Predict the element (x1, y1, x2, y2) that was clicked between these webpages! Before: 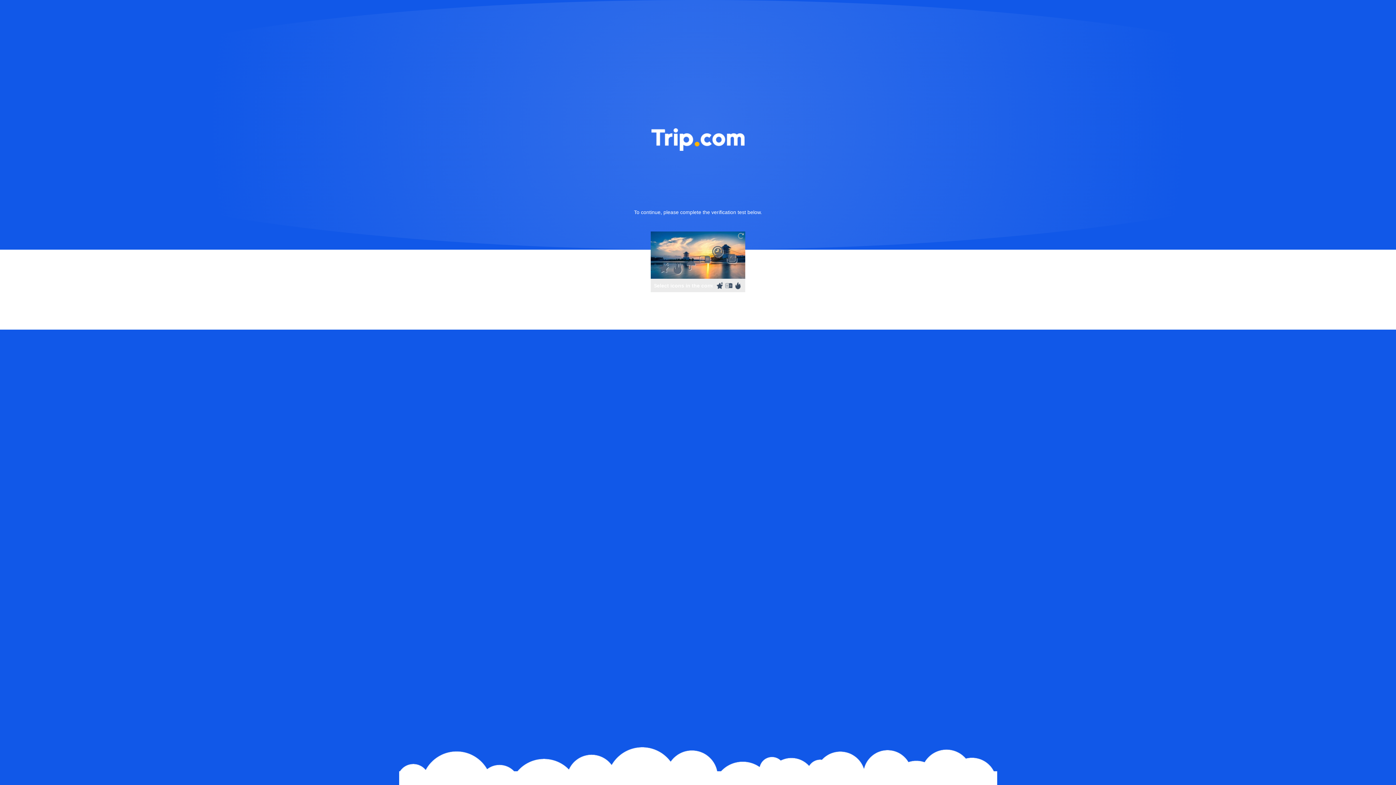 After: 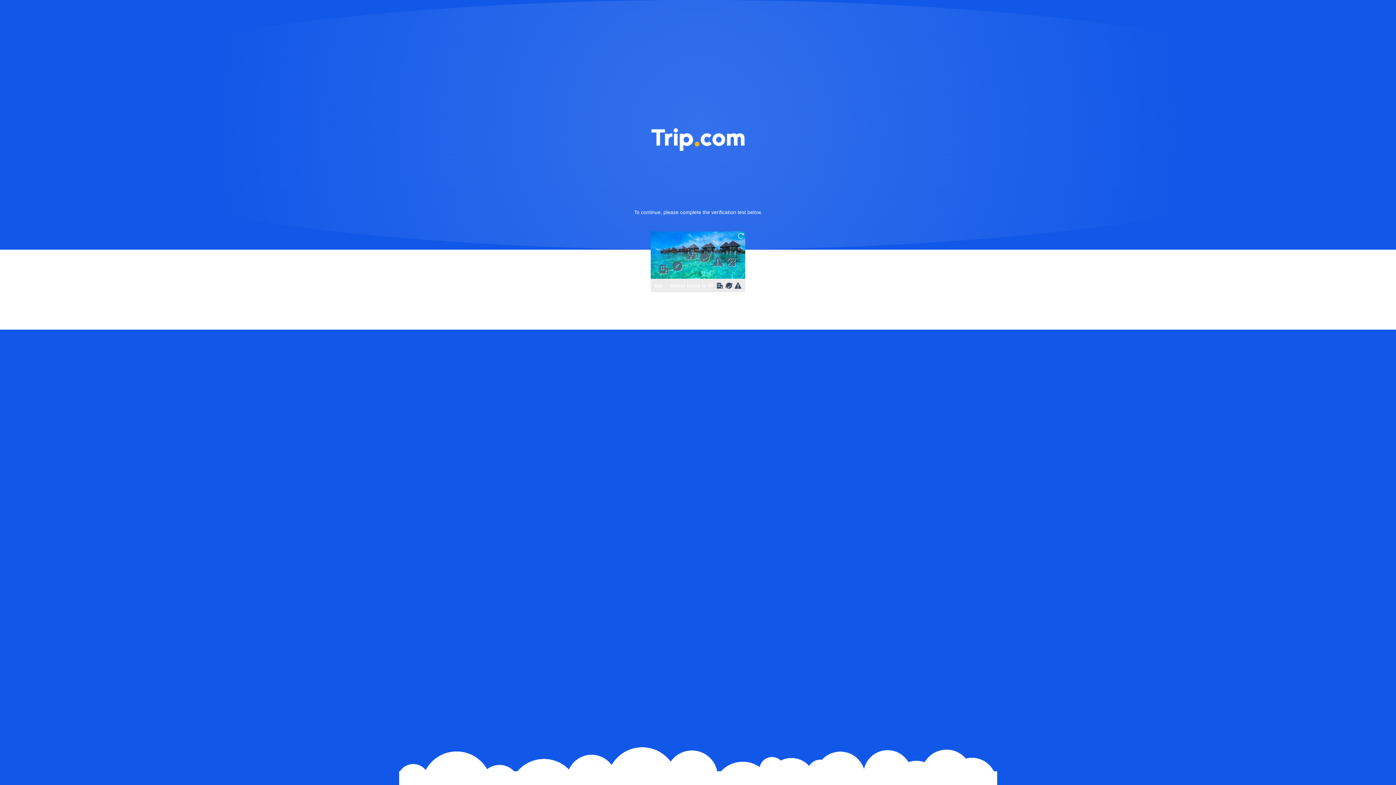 Action: bbox: (736, 231, 745, 240)